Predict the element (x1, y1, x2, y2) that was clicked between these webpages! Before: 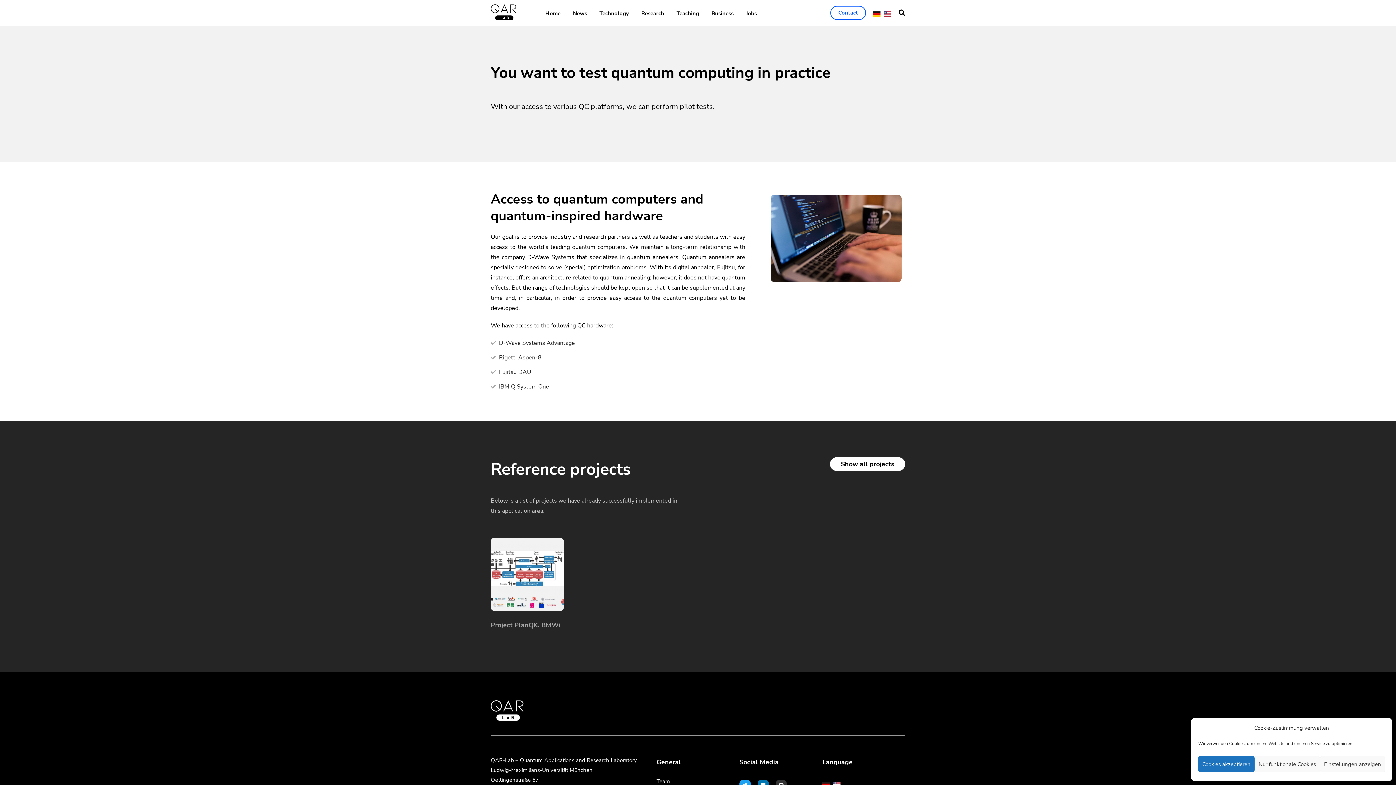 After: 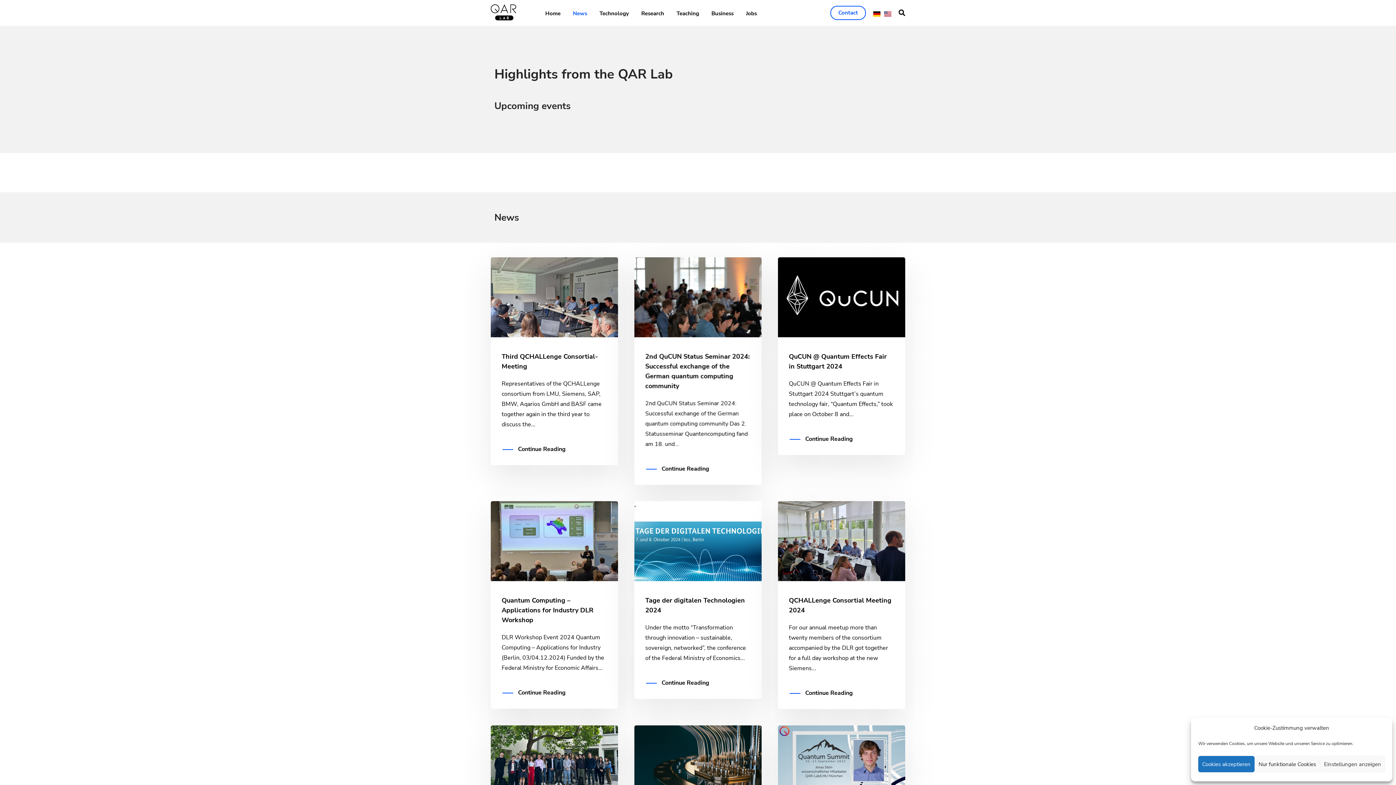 Action: bbox: (573, 8, 587, 18) label: News